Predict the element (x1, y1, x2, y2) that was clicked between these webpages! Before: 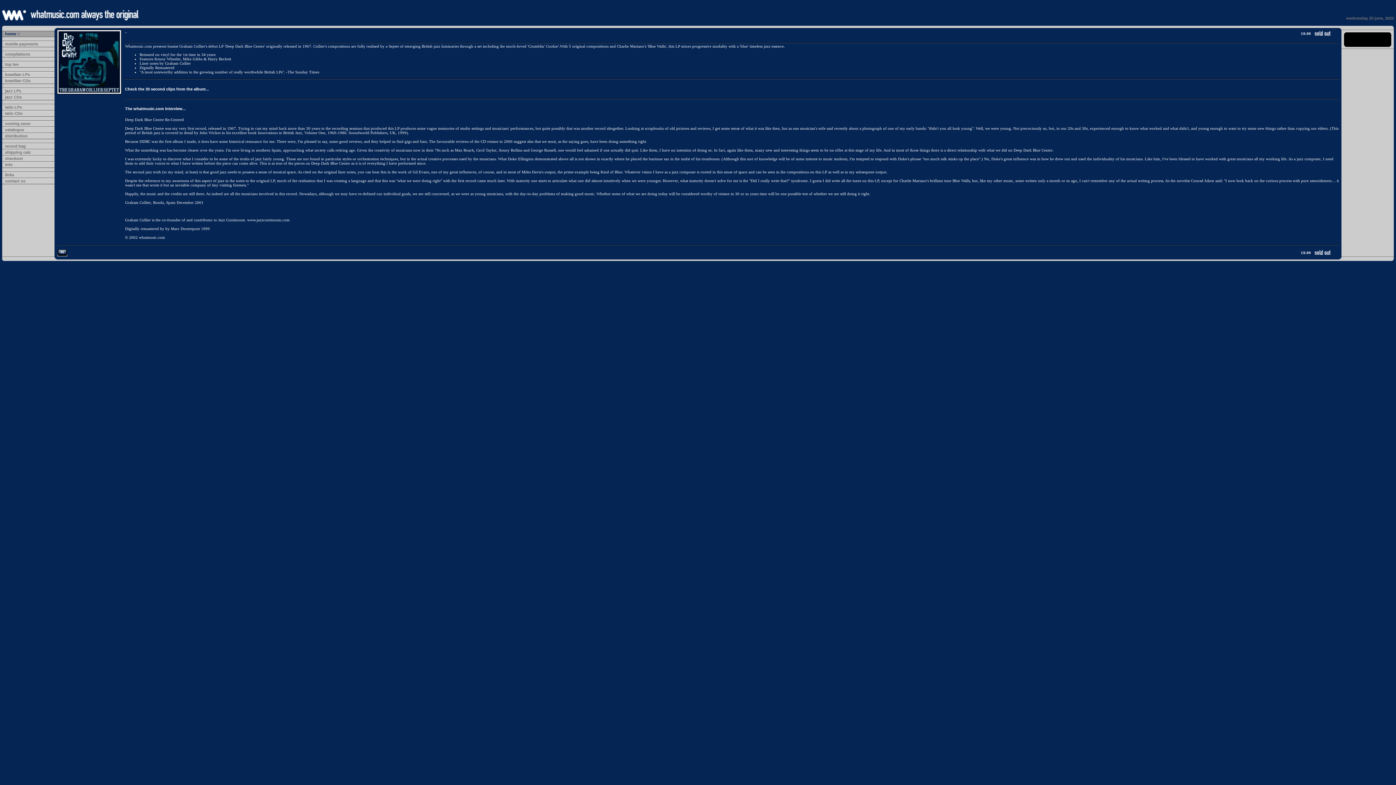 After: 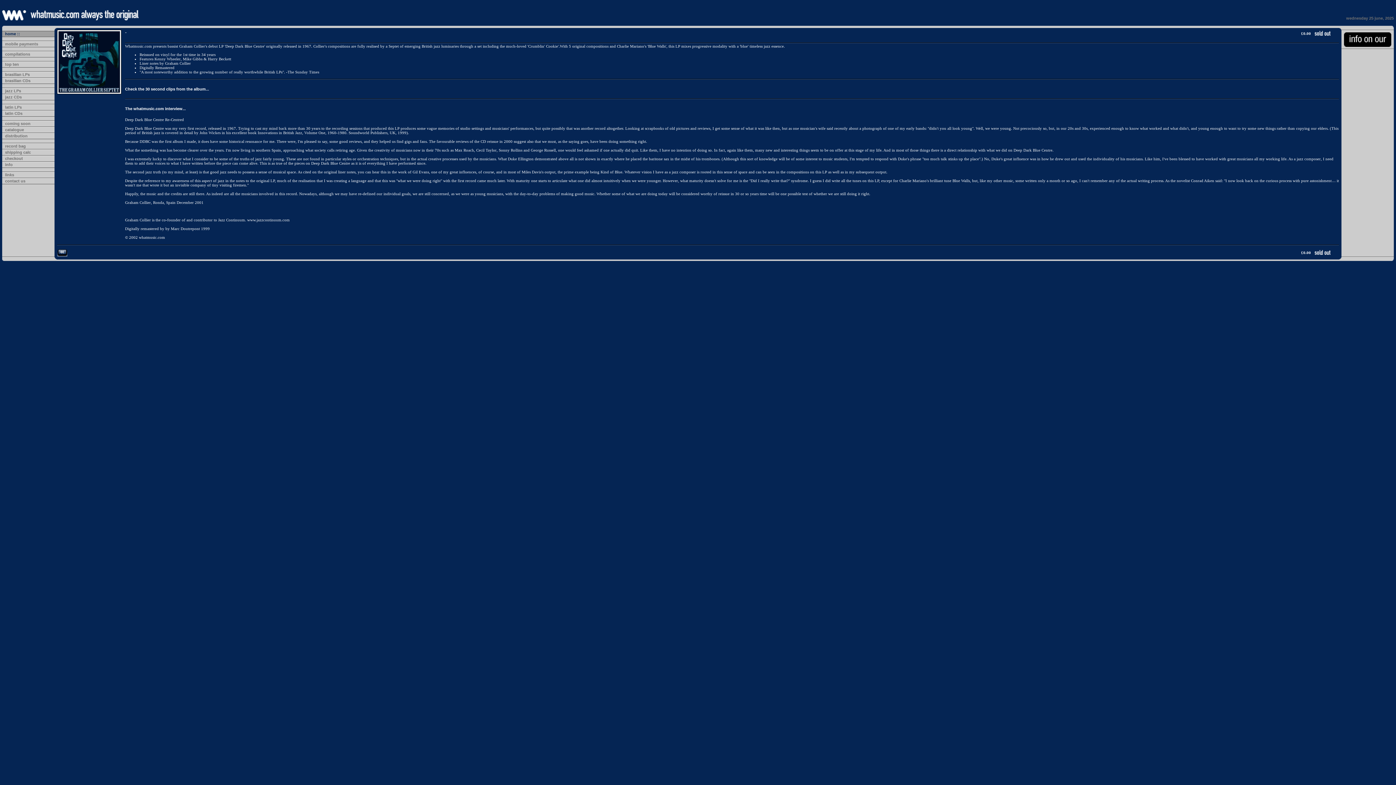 Action: bbox: (1344, 36, 1391, 40)